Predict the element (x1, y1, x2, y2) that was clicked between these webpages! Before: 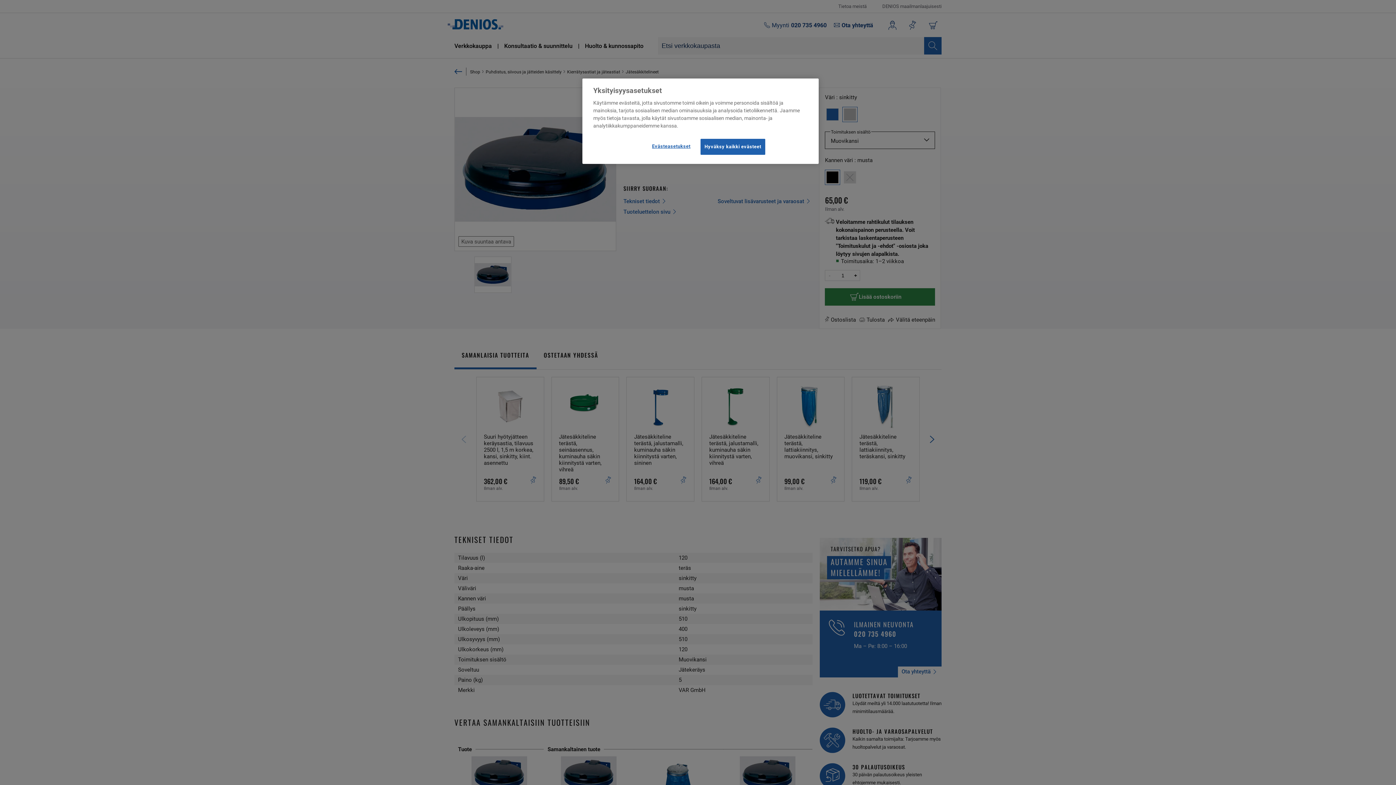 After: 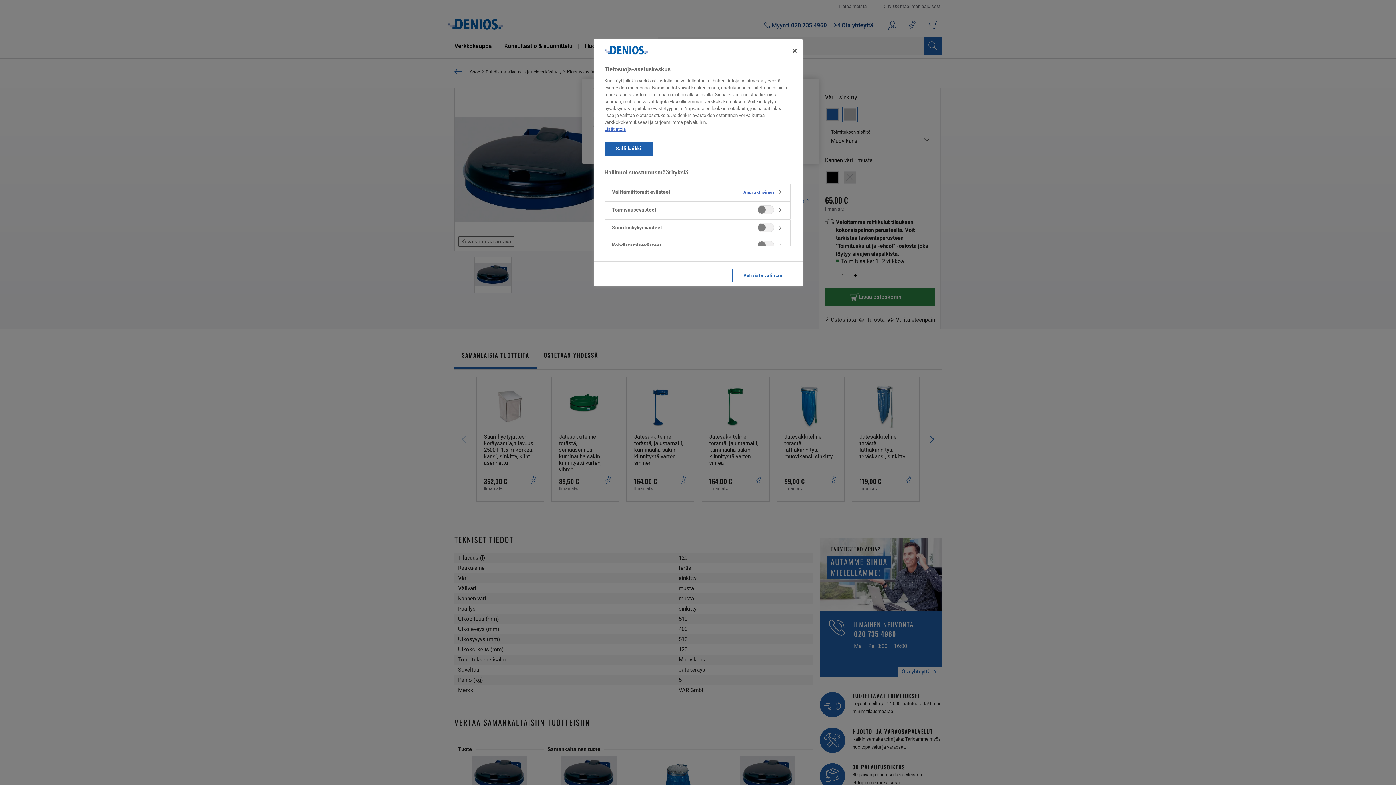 Action: bbox: (646, 138, 695, 154) label: Evästeasetukset